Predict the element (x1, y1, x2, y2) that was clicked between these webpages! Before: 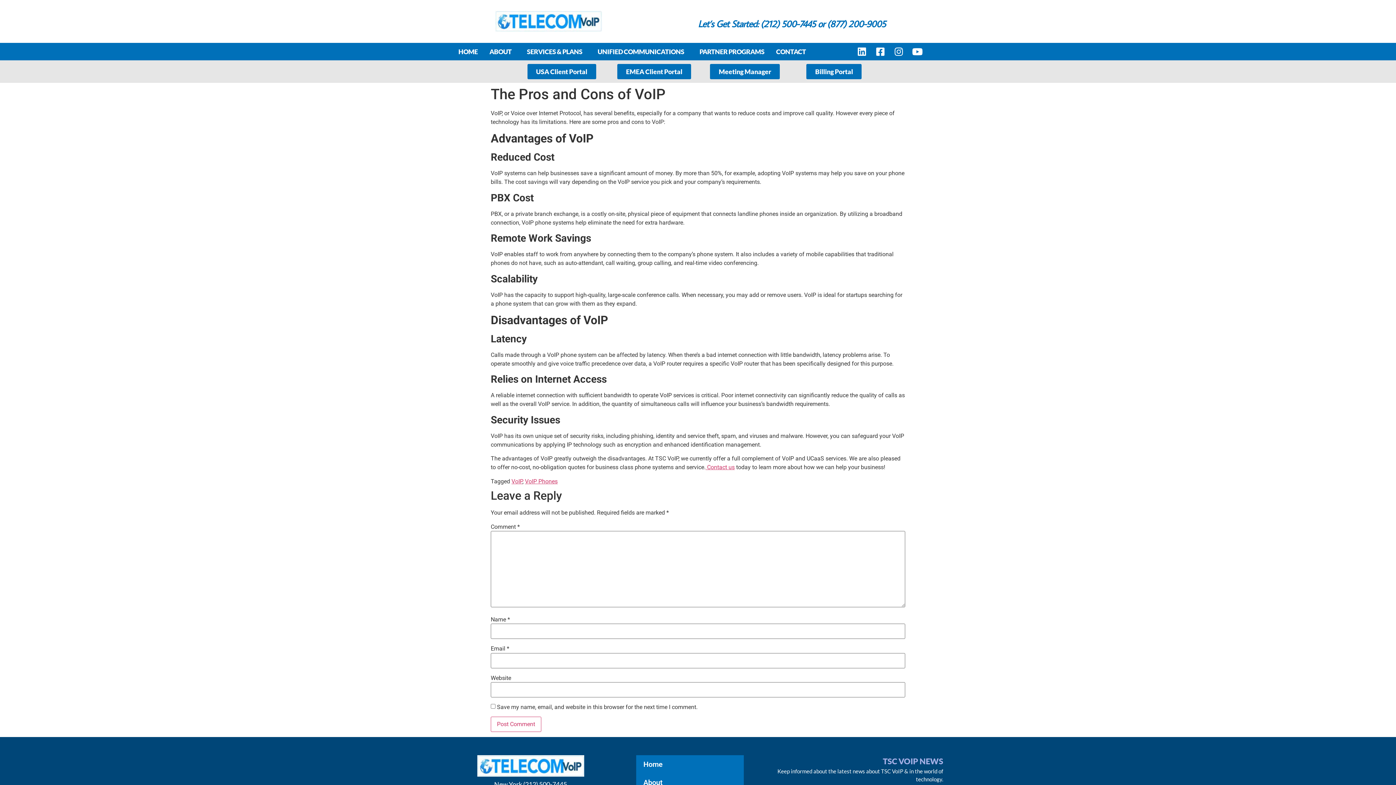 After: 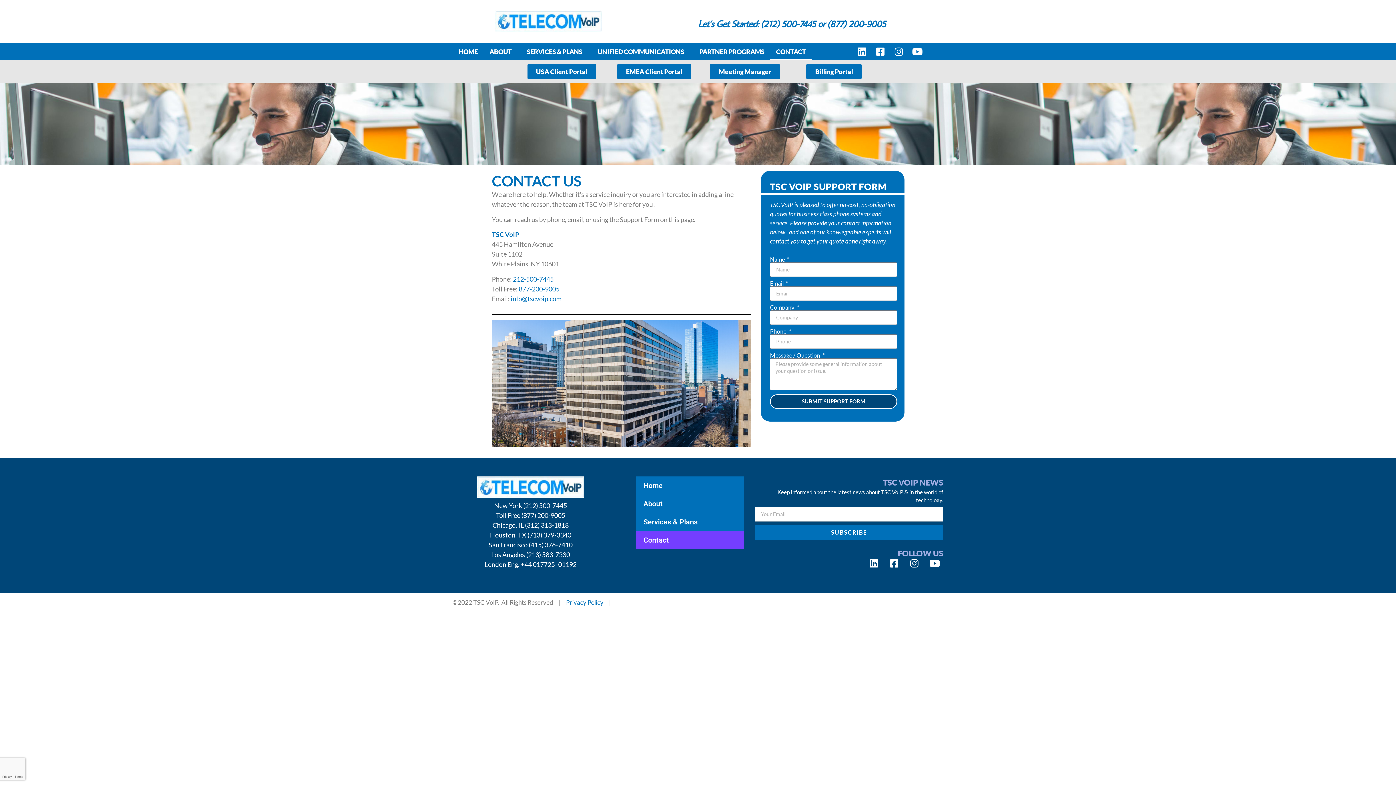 Action: label: CONTACT bbox: (770, 42, 812, 60)